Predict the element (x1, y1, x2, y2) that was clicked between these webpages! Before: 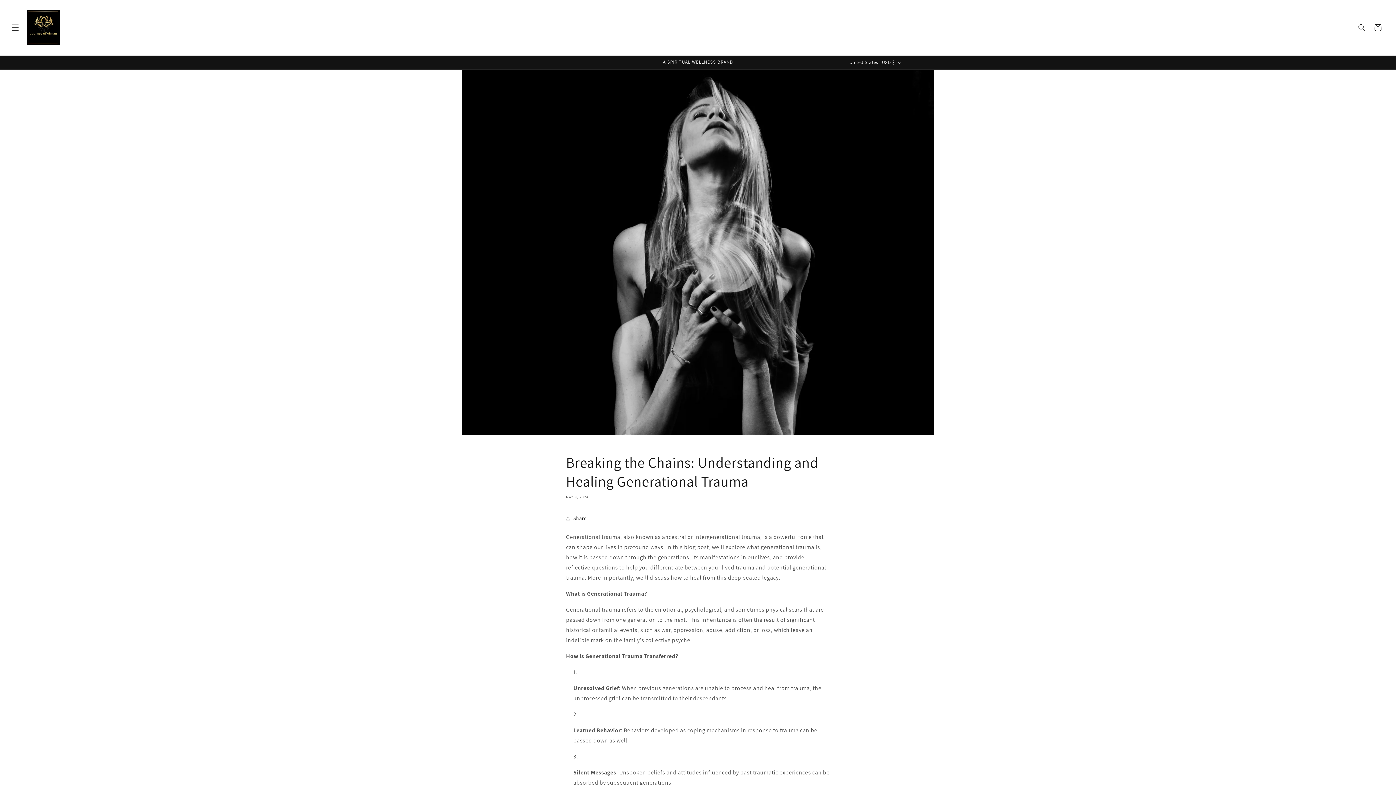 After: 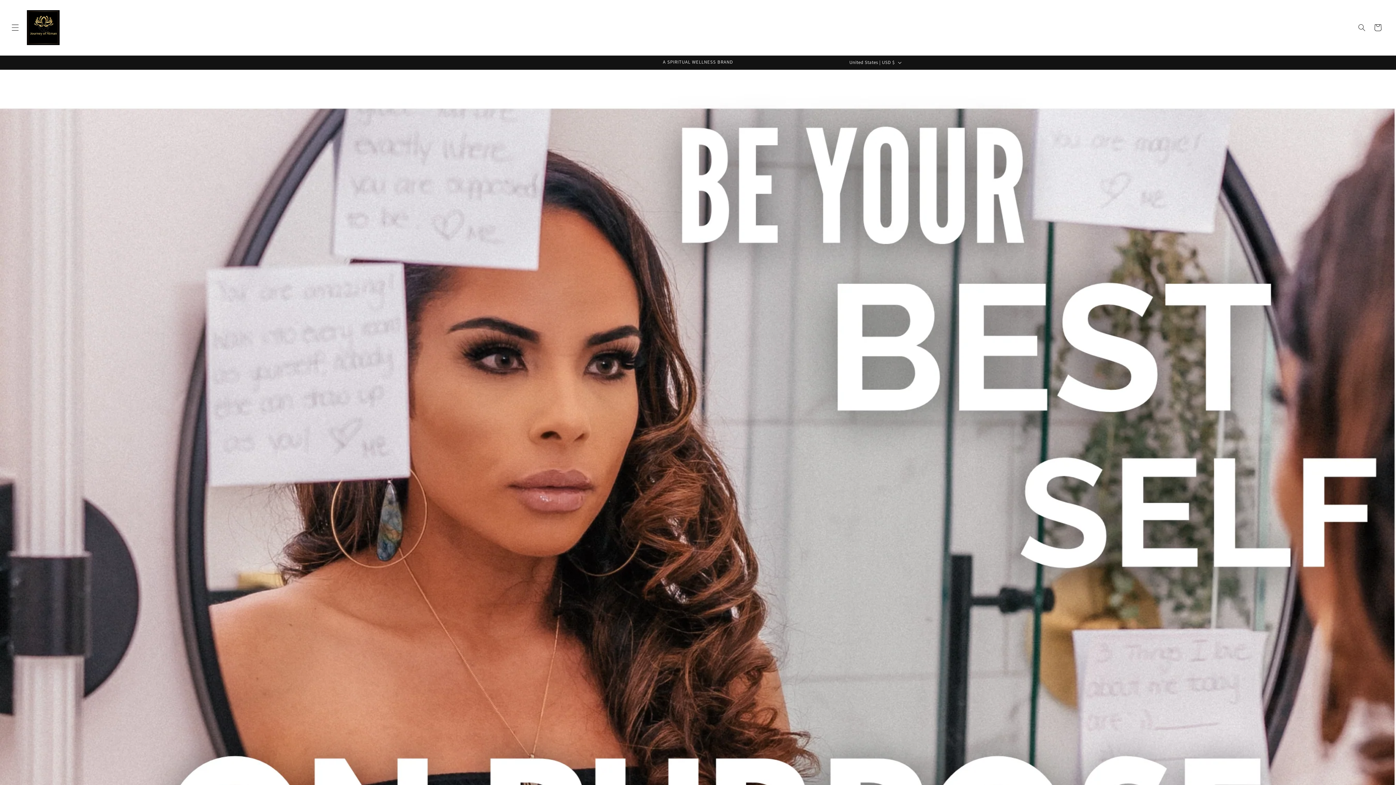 Action: bbox: (24, 7, 62, 47)